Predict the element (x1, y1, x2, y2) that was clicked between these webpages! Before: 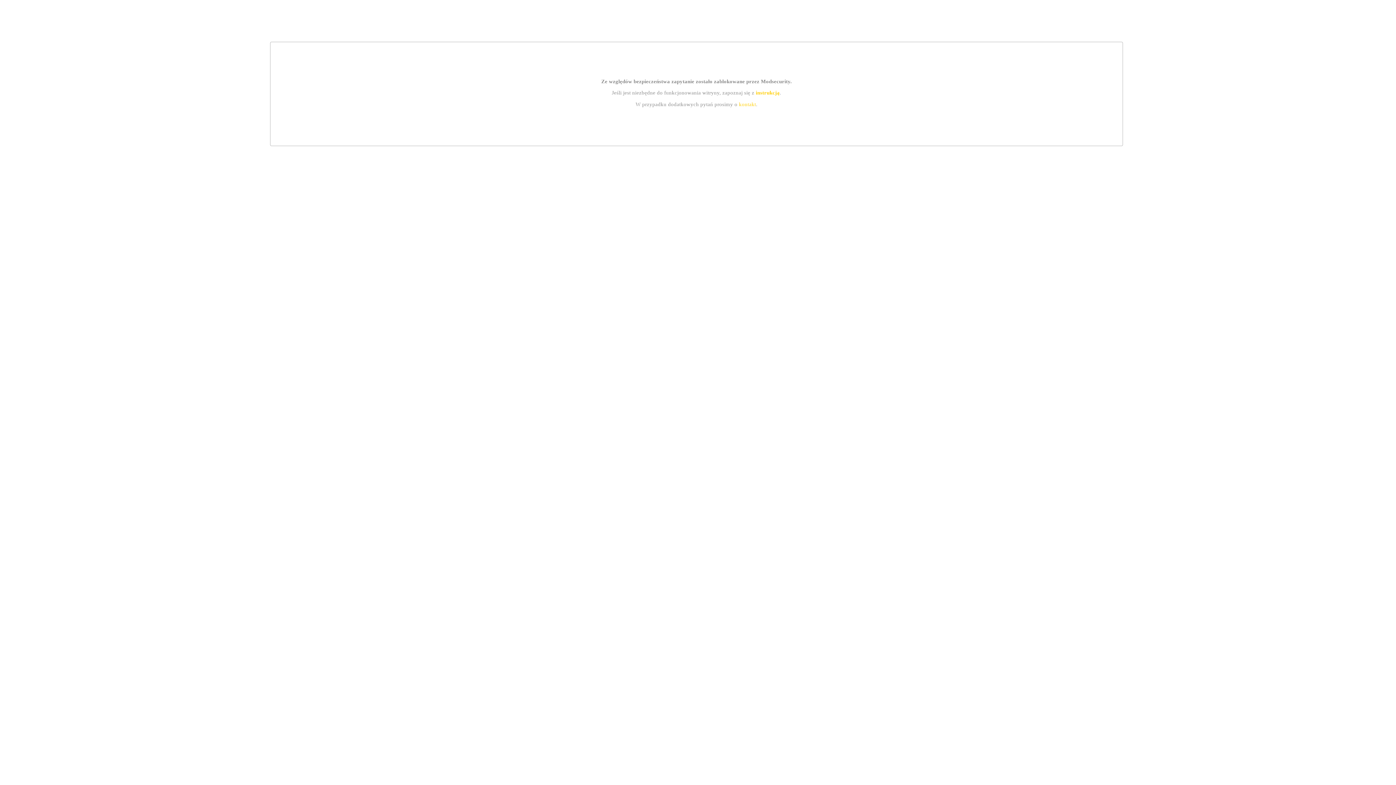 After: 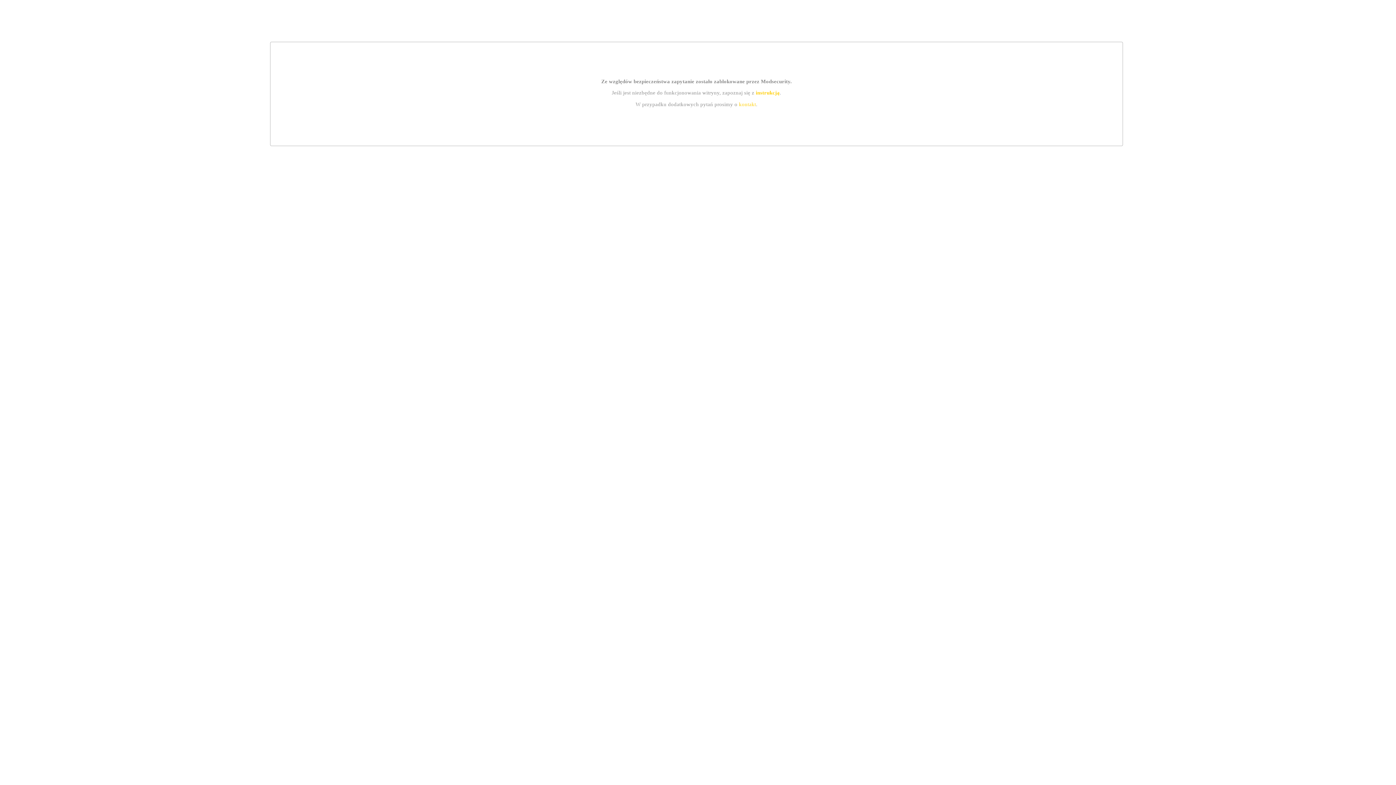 Action: label: instrukcją bbox: (755, 89, 779, 95)